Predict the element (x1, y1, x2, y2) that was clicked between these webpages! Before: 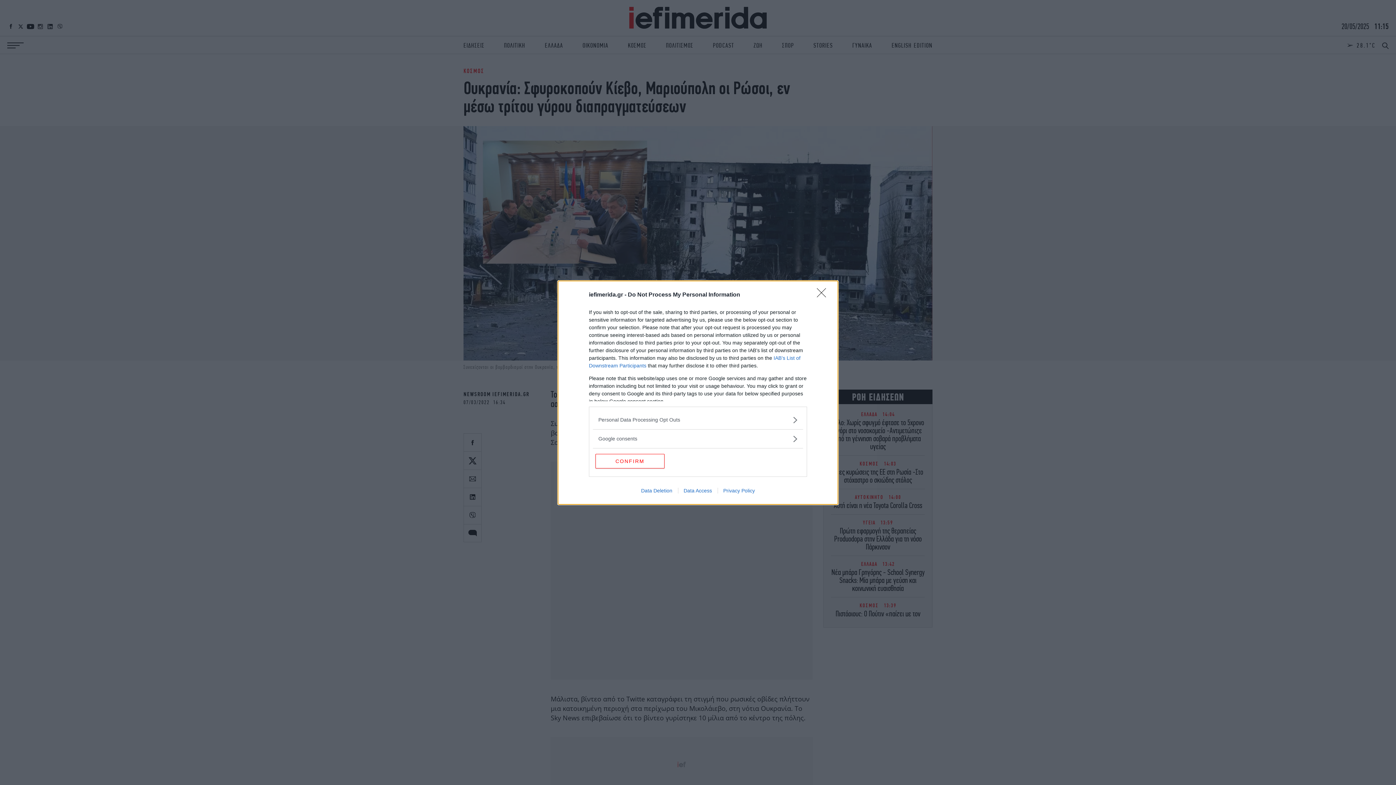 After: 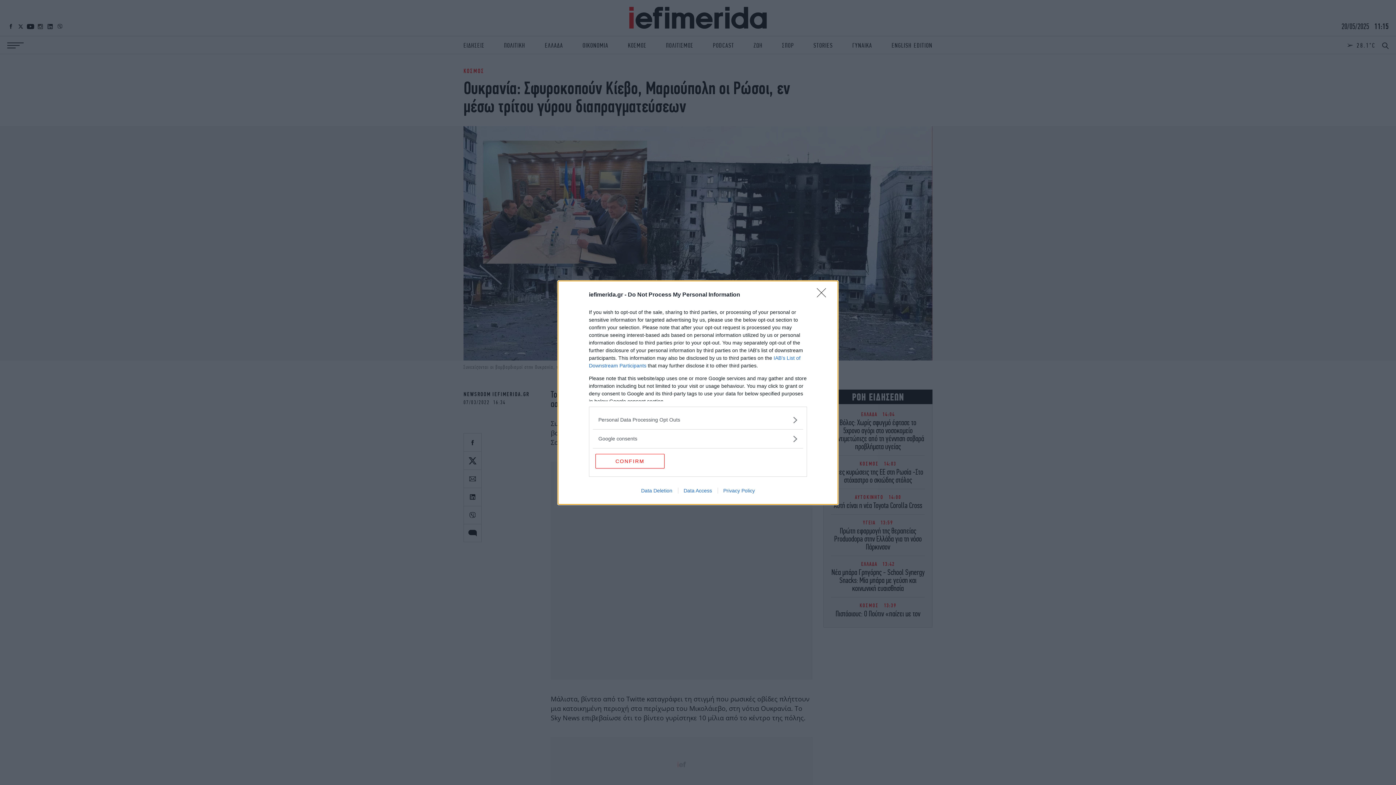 Action: bbox: (717, 487, 760, 493) label: Privacy Policy